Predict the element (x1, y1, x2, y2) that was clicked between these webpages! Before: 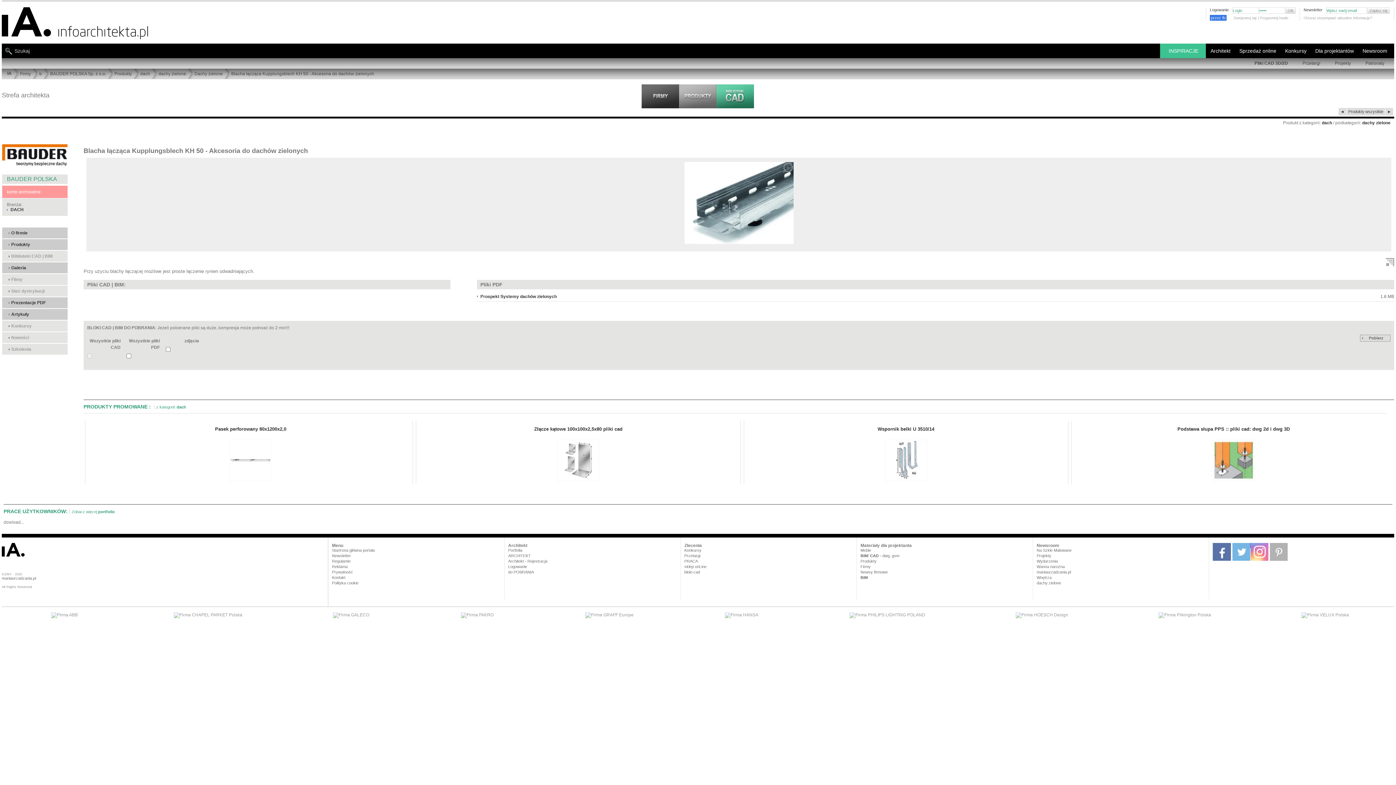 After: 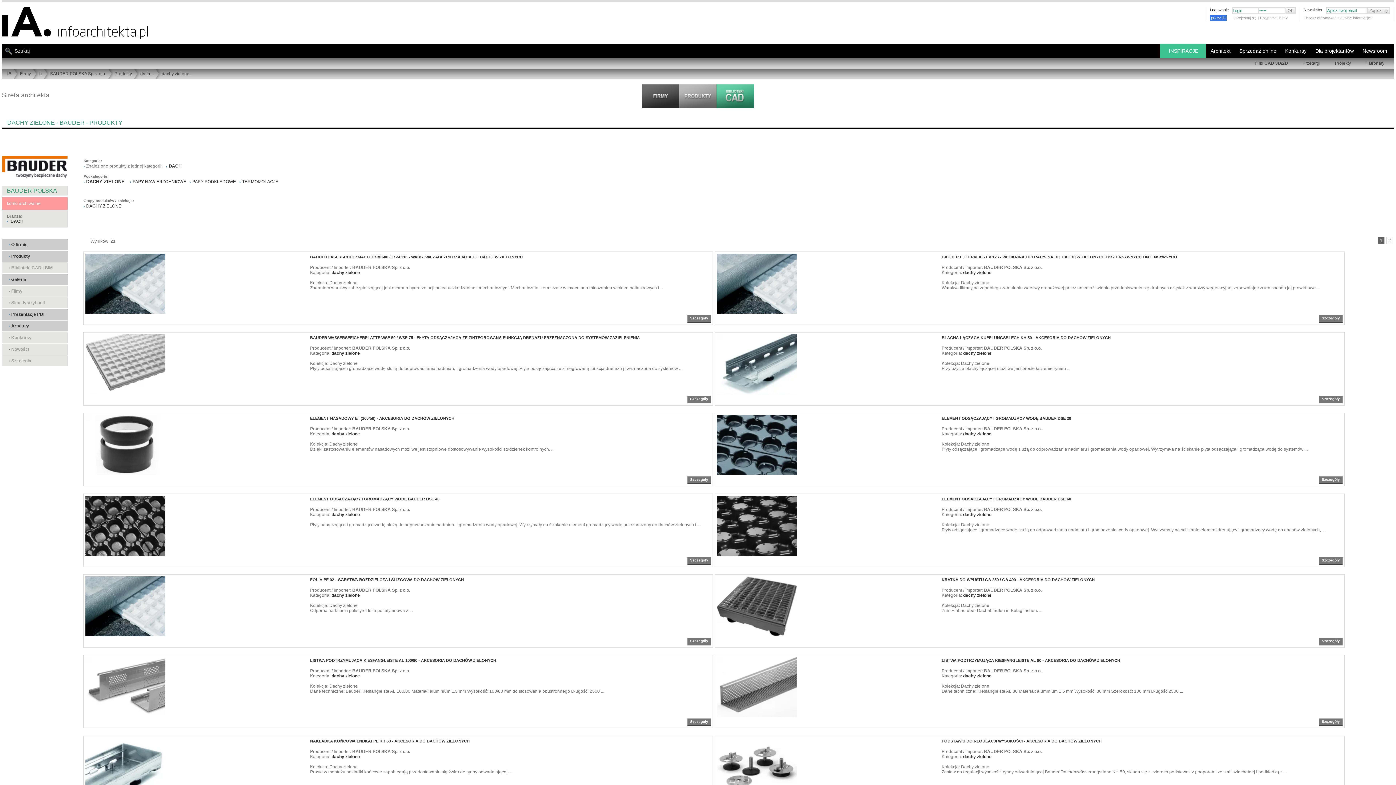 Action: label: dachy zielone bbox: (1362, 120, 1390, 125)